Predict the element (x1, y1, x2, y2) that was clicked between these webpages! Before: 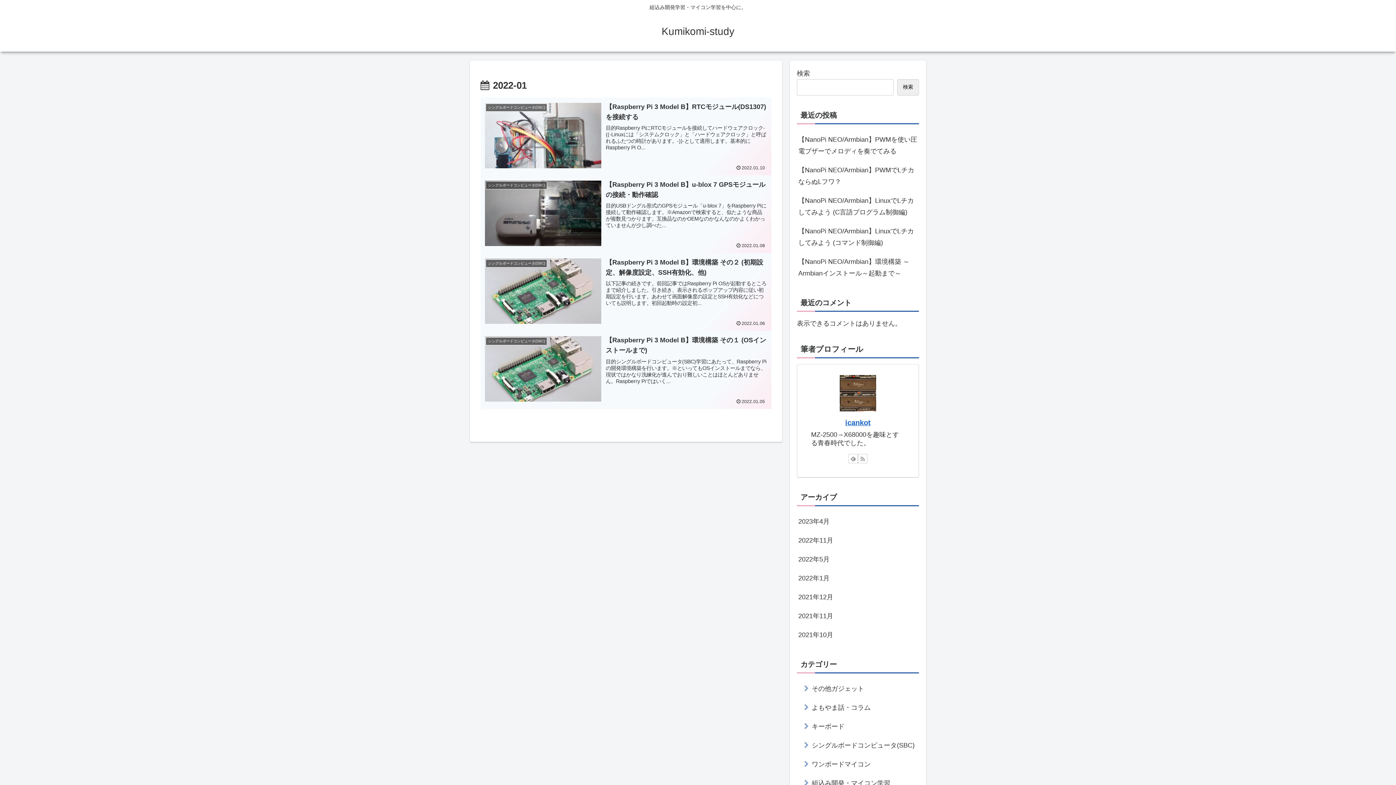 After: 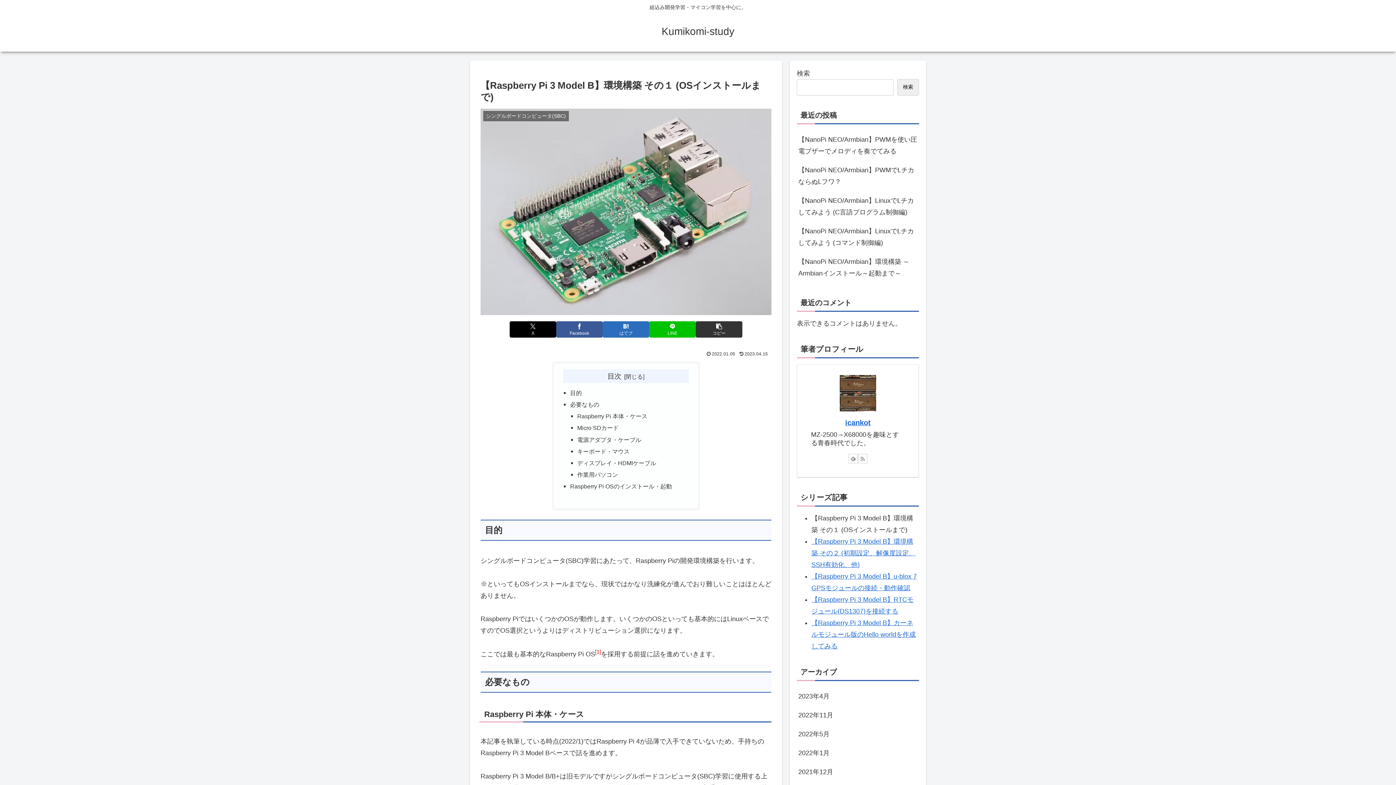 Action: bbox: (480, 331, 771, 408) label: シングルボードコンピュータ(SBC)
【Raspberry Pi 3 Model B】環境構築 その１ (OSインストールまで)
目的シングルボードコンピュータ(SBC)学習にあたって、Raspberry Piの開発環境構築を行います。※といってもOSインストールまでなら、現状ではかなり洗練化が進んでおり難しいことはほとんどありません。Raspberry Piではいく...
2022.01.05